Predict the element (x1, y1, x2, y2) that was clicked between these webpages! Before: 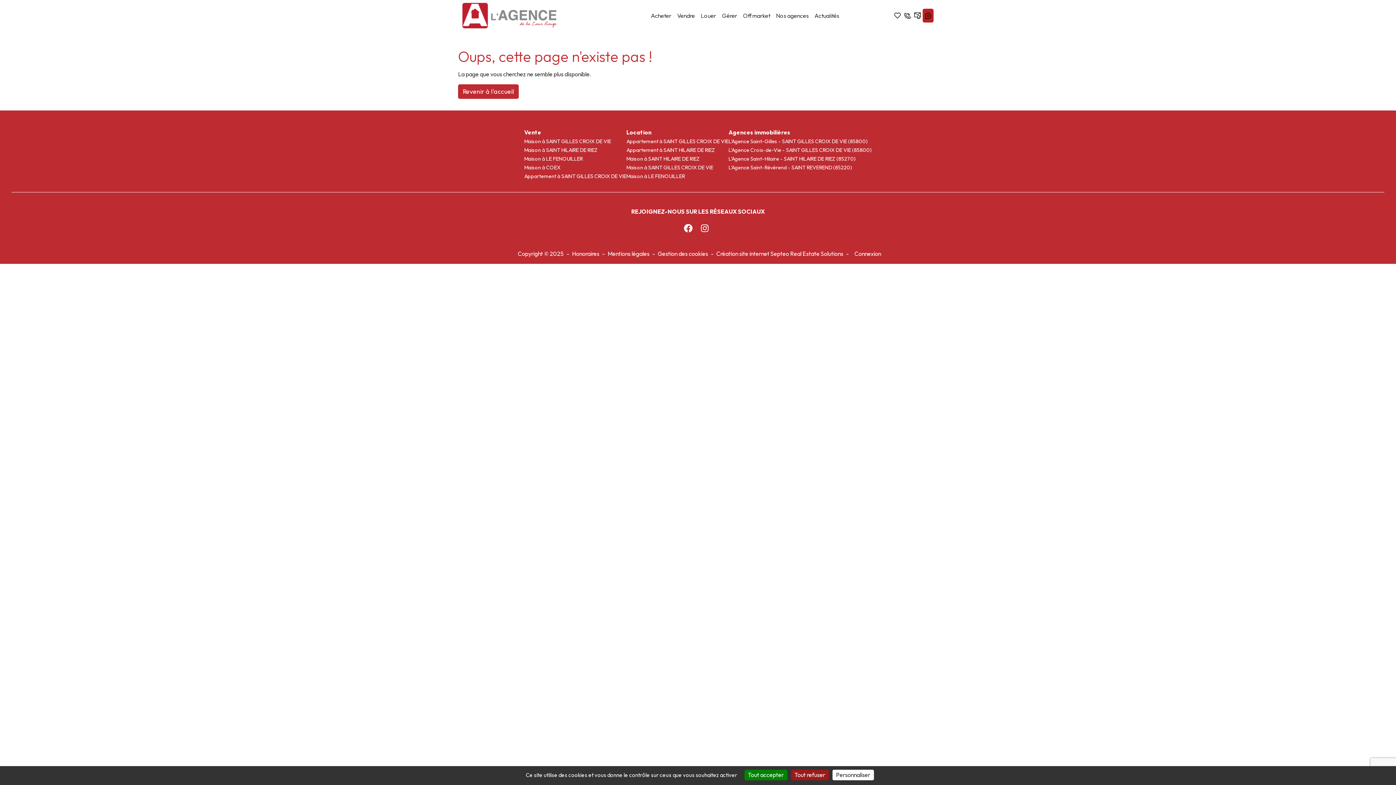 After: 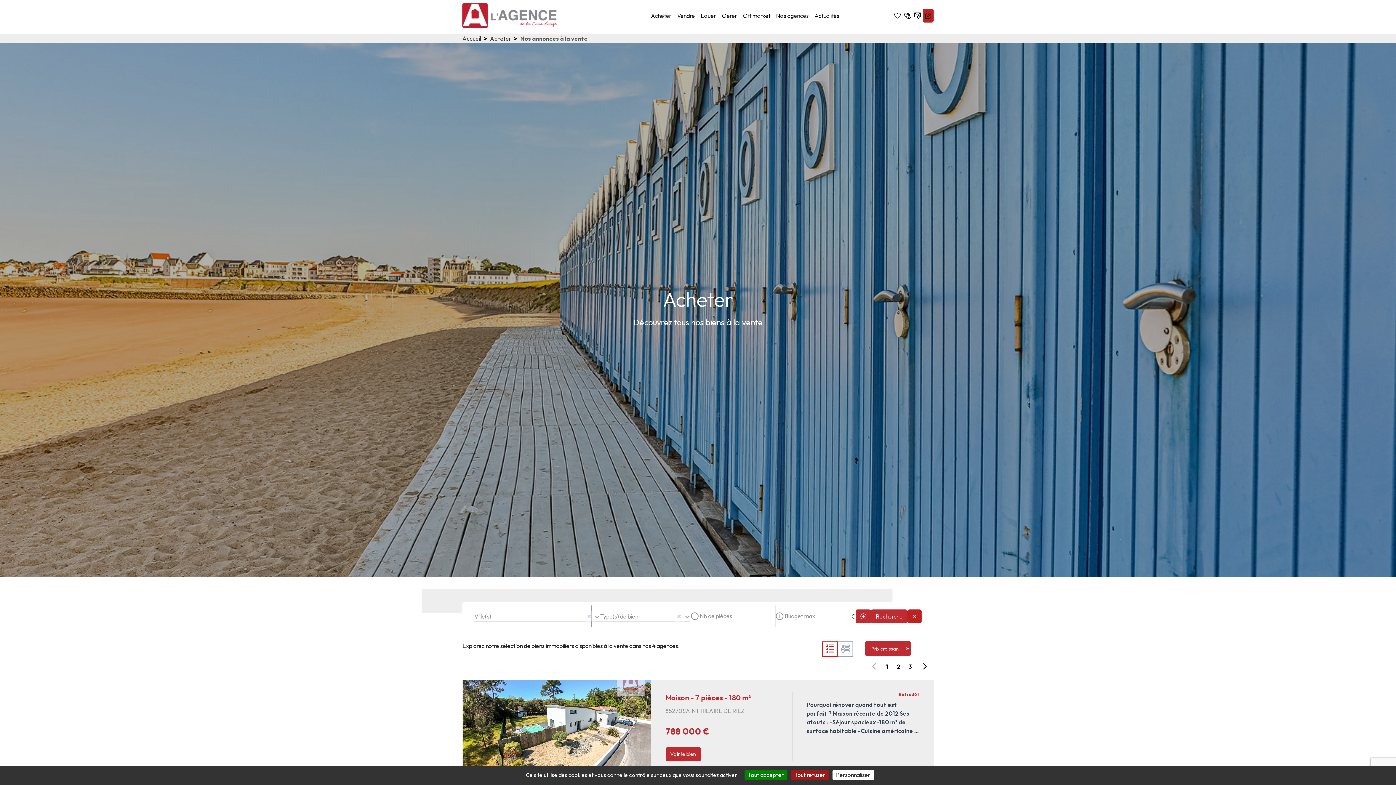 Action: label: Maison à SAINT HILAIRE DE RIEZ bbox: (524, 146, 597, 153)